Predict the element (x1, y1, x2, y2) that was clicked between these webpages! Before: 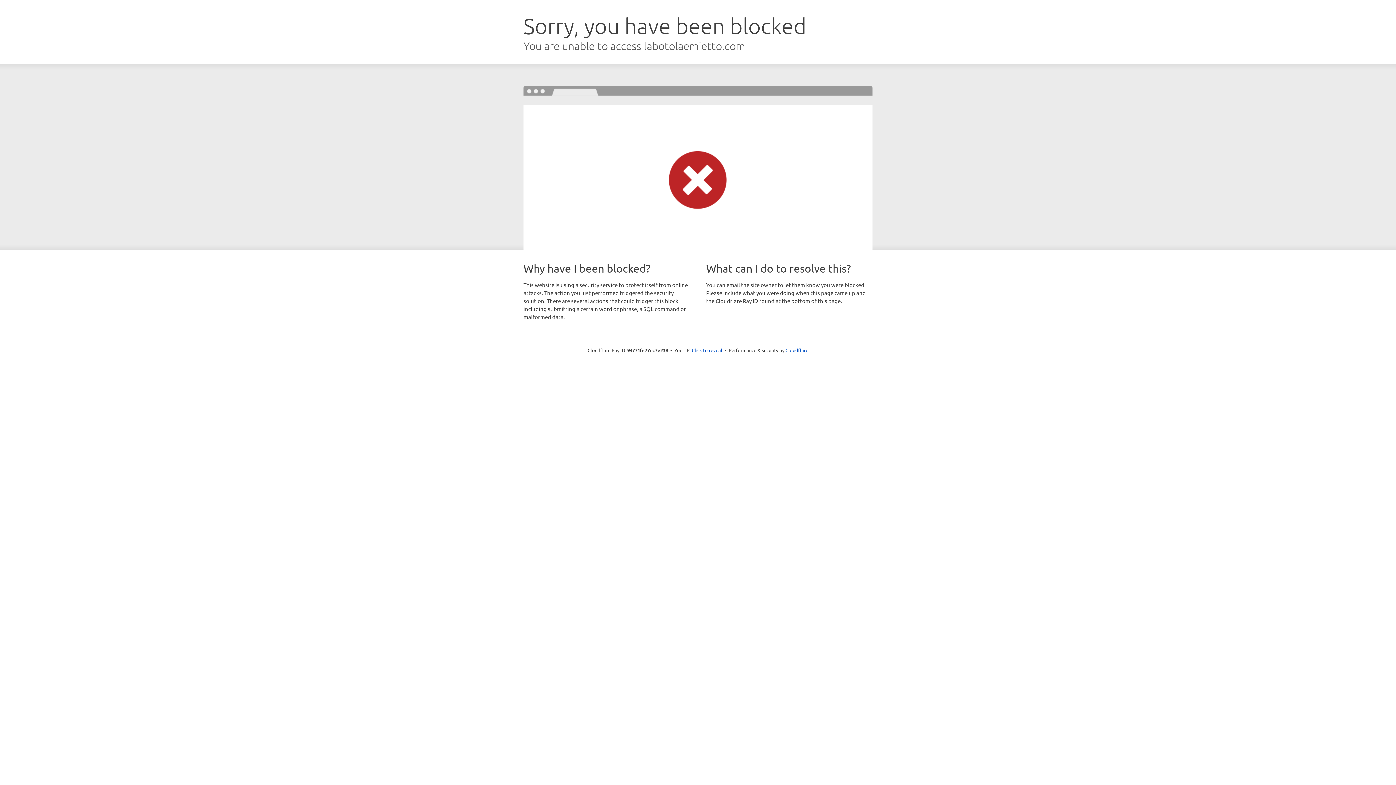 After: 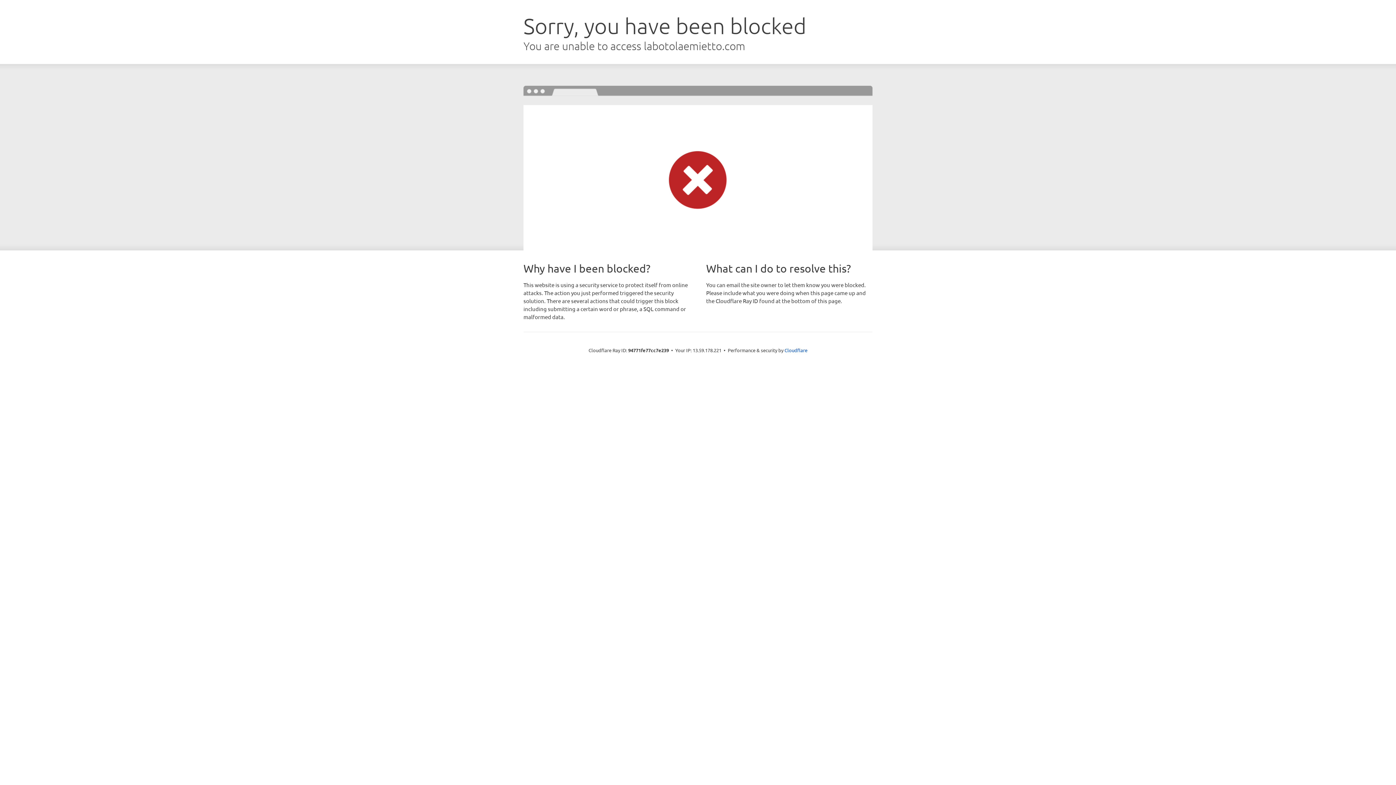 Action: bbox: (692, 346, 722, 353) label: Click to reveal